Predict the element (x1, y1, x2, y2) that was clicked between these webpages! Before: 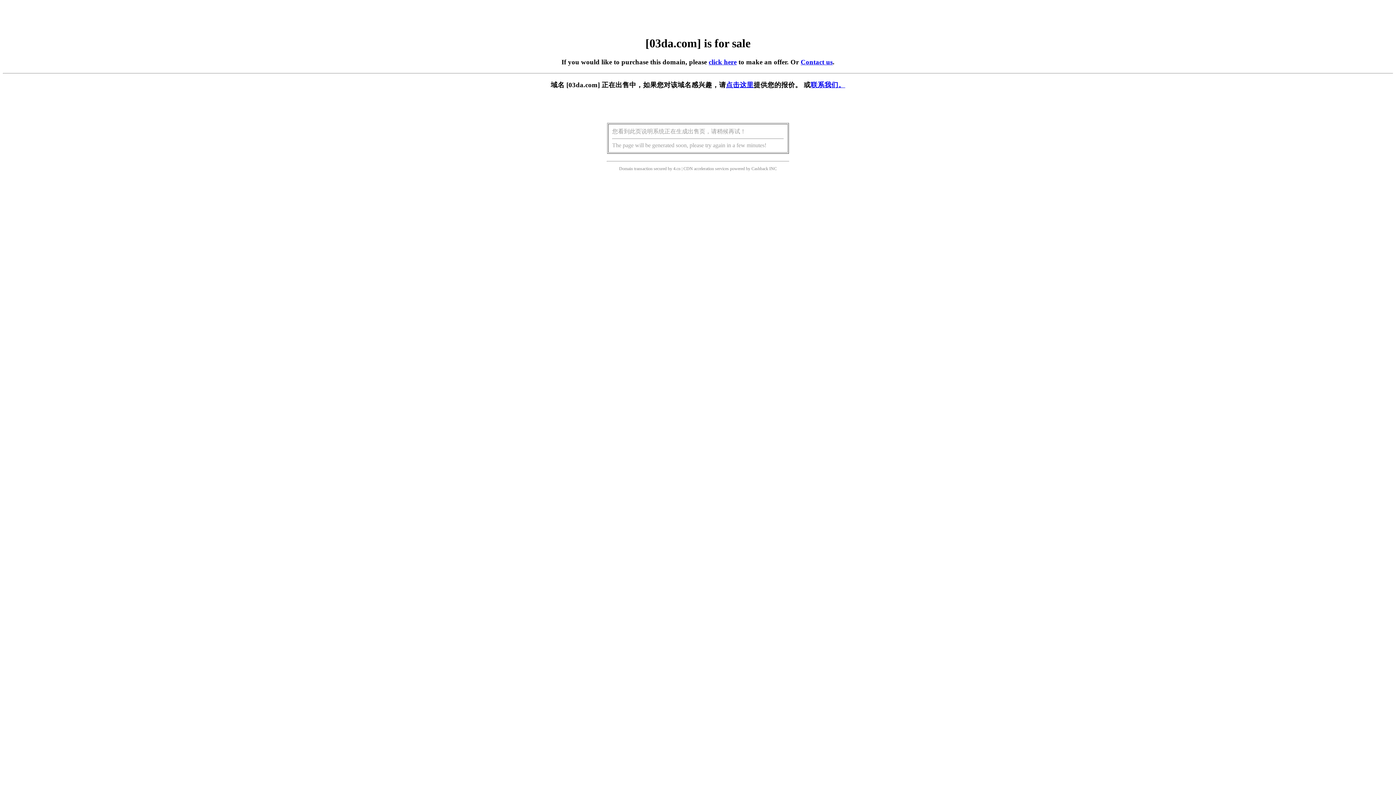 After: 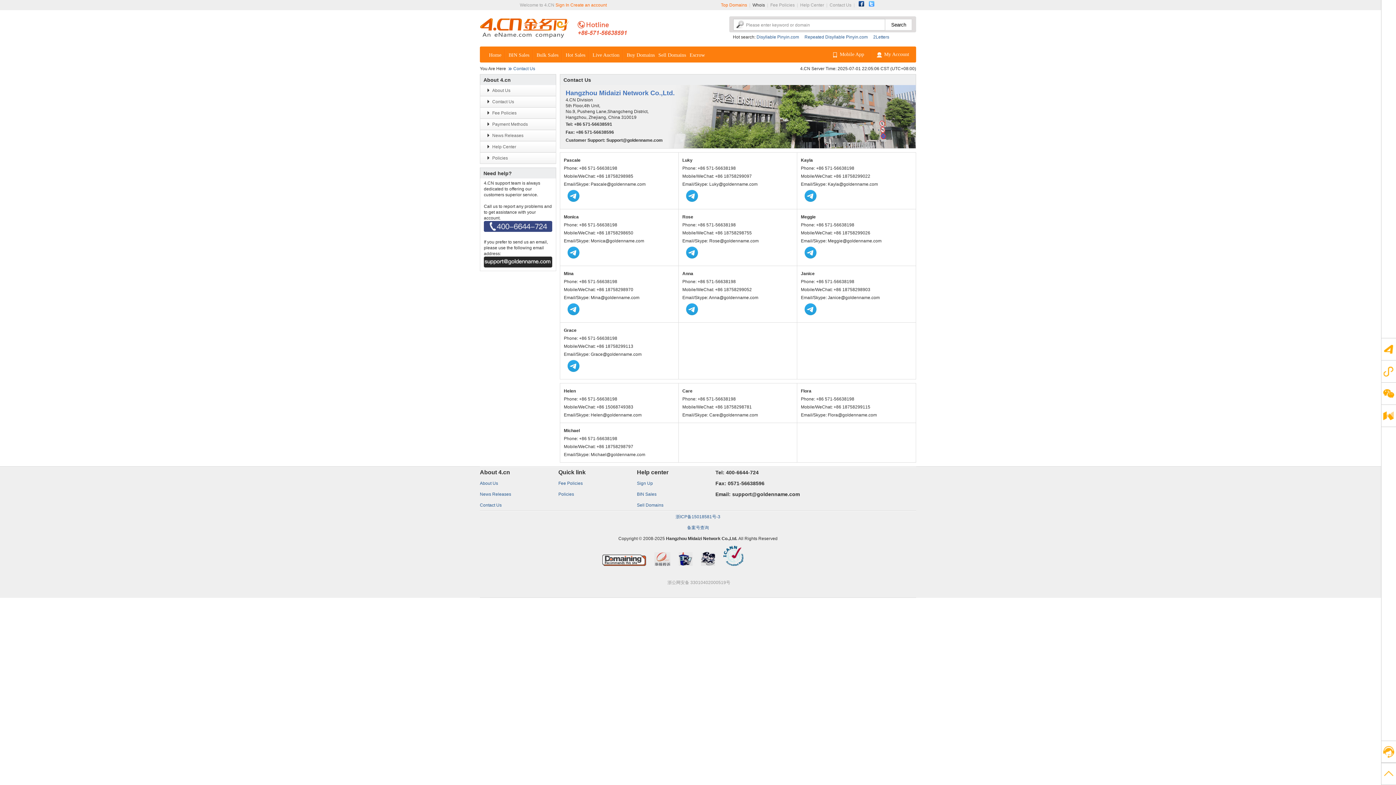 Action: bbox: (800, 58, 832, 65) label: Contact us